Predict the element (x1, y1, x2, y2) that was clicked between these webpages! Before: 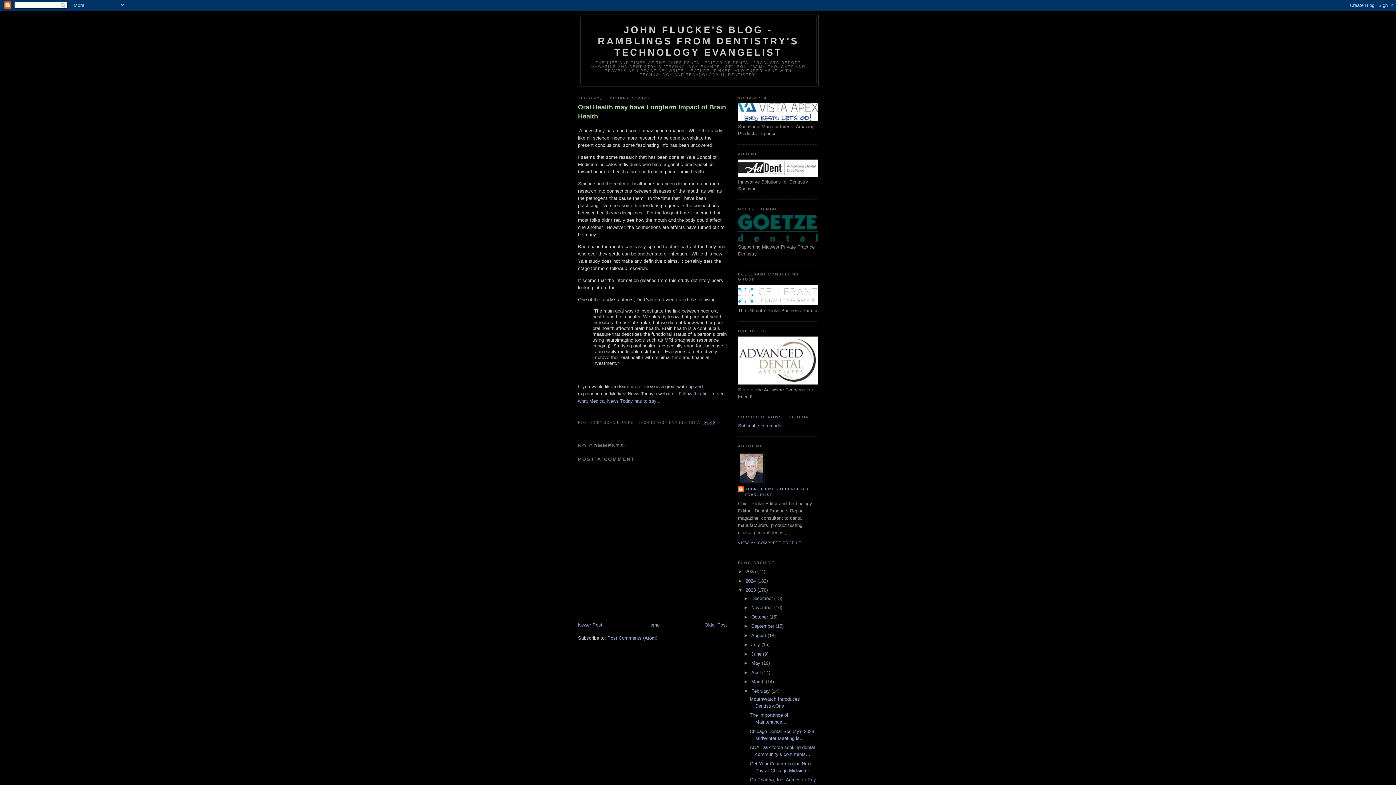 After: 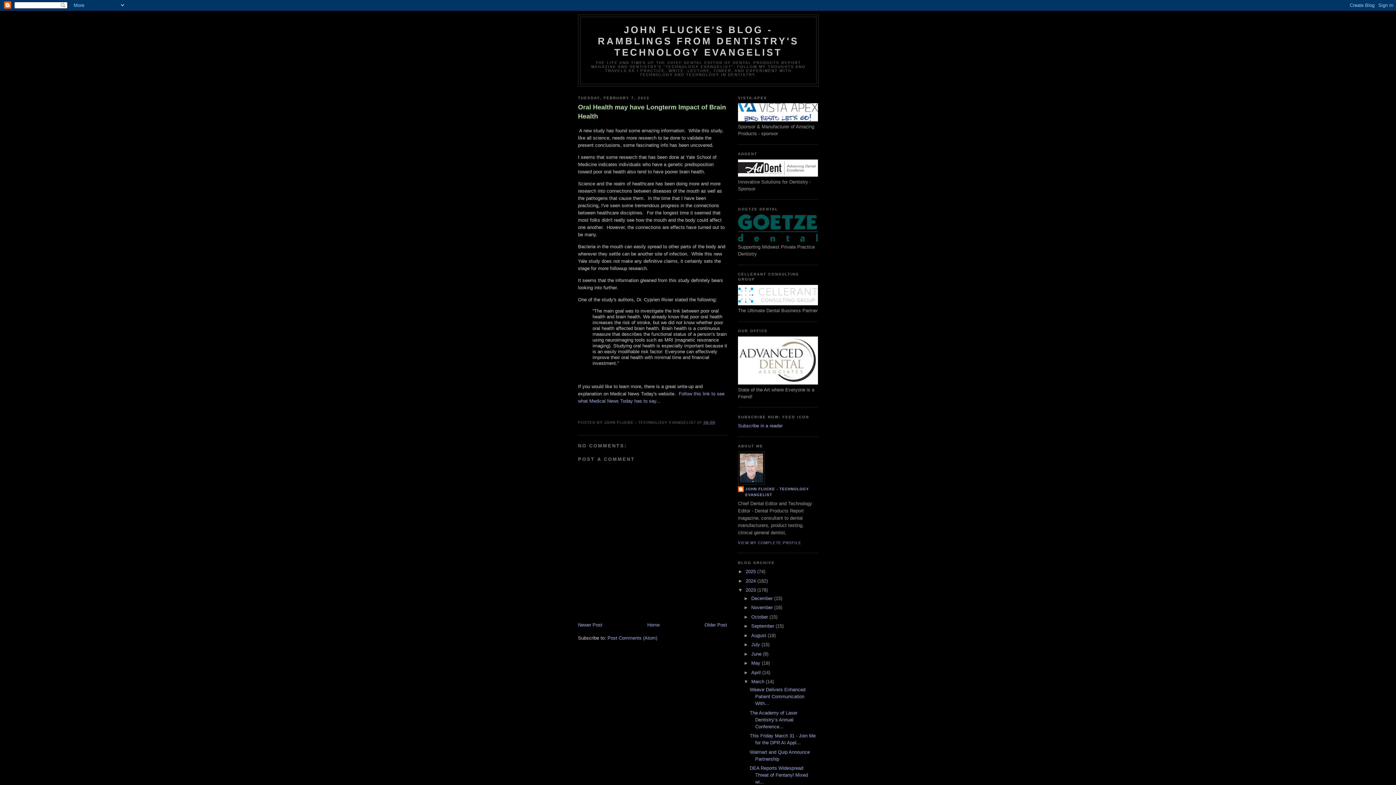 Action: label: ►   bbox: (743, 679, 751, 684)